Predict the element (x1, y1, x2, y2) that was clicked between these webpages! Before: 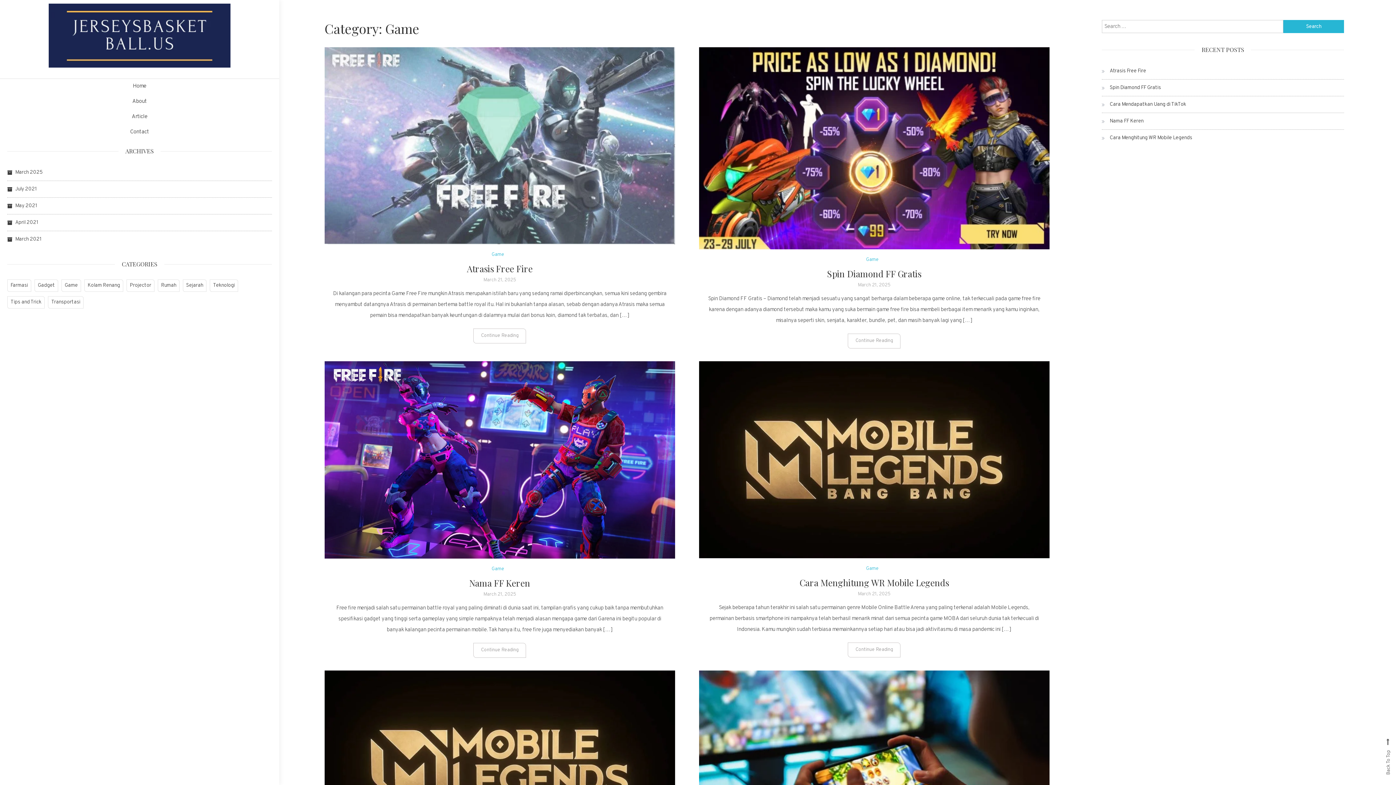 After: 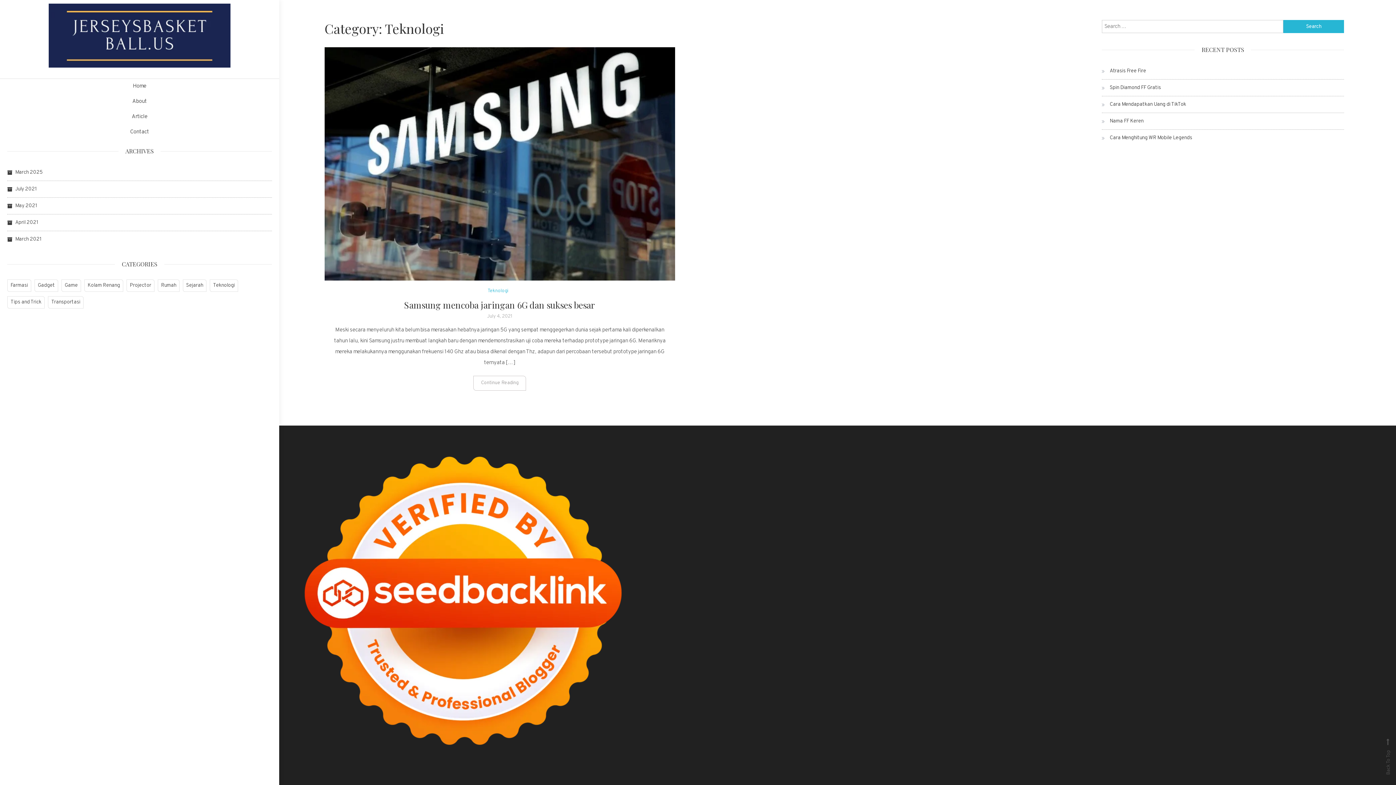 Action: bbox: (209, 279, 238, 292) label: Teknologi